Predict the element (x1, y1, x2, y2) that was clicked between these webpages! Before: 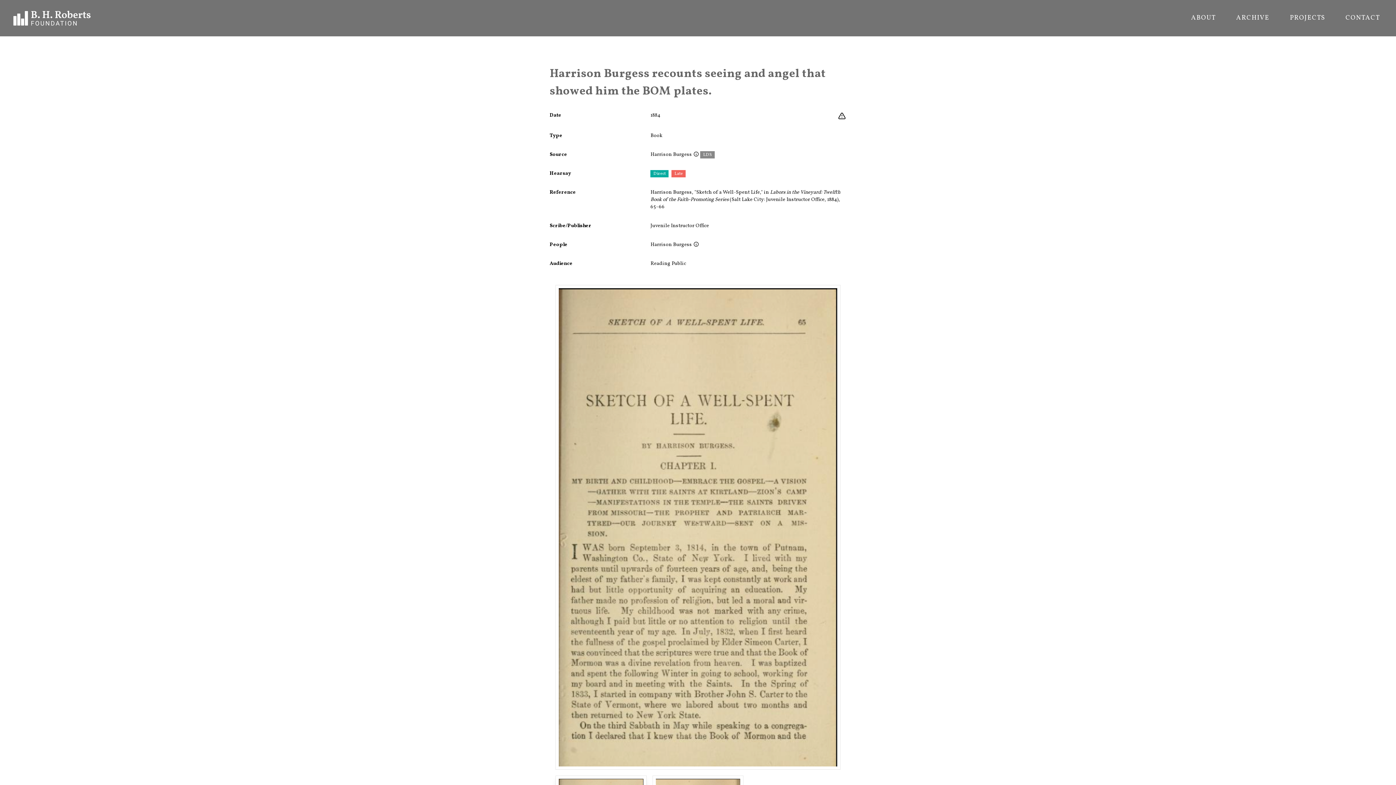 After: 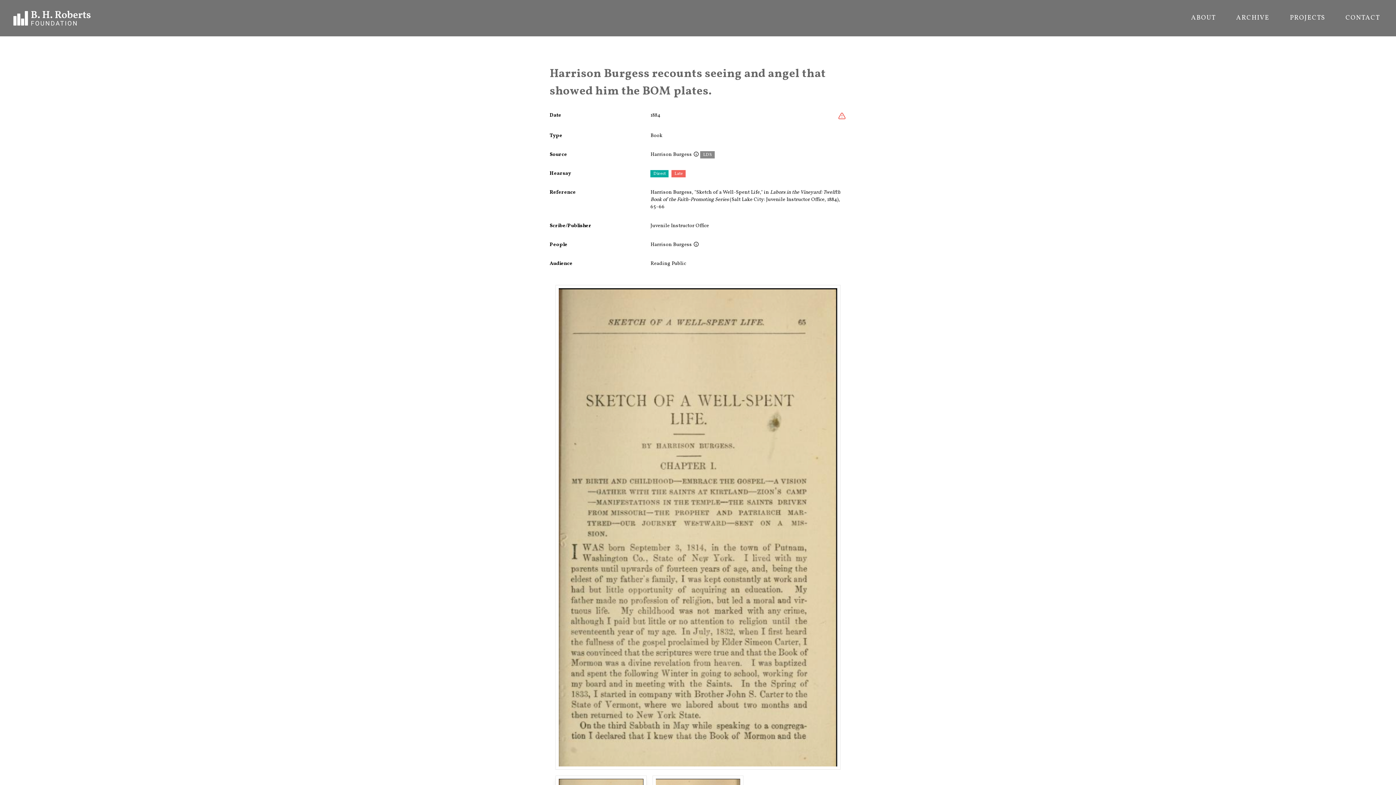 Action: bbox: (837, 112, 846, 120)